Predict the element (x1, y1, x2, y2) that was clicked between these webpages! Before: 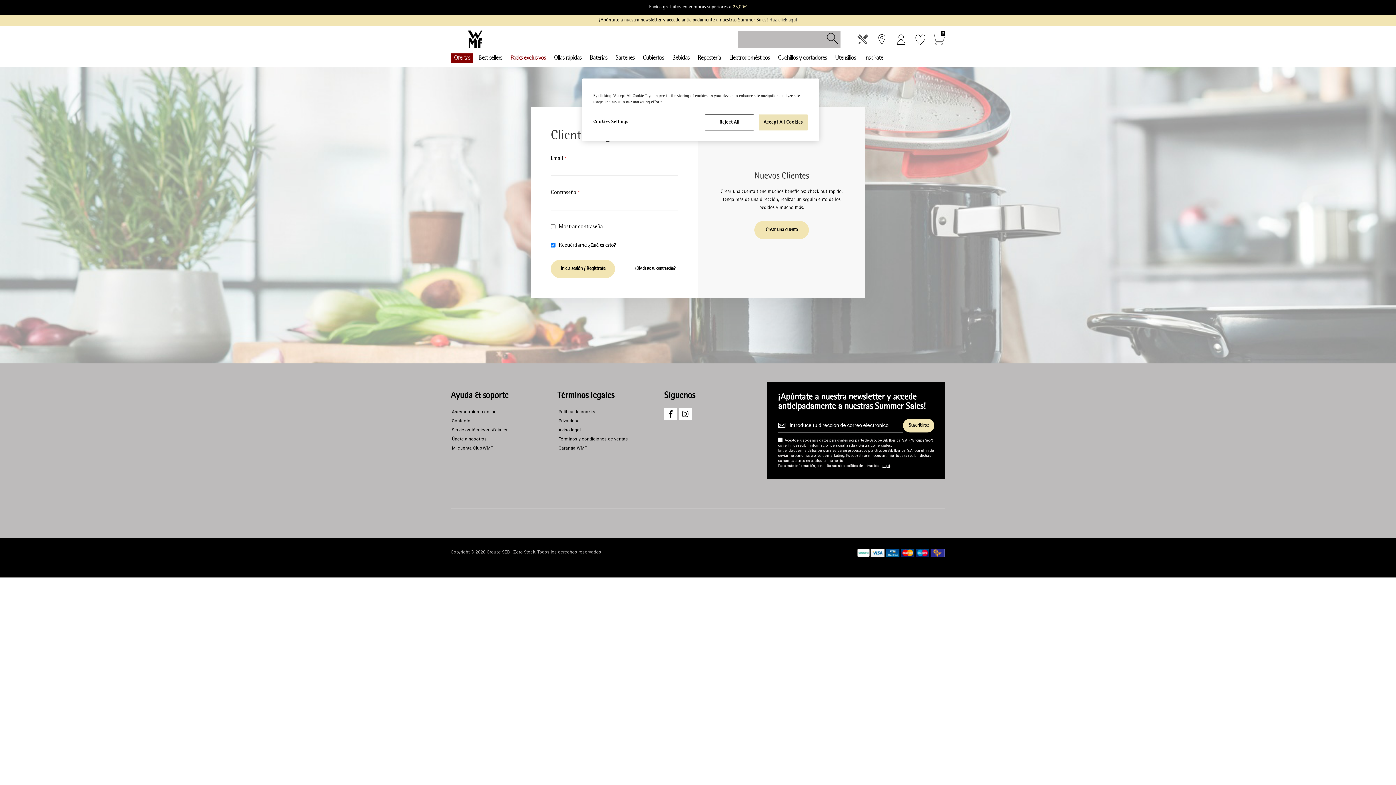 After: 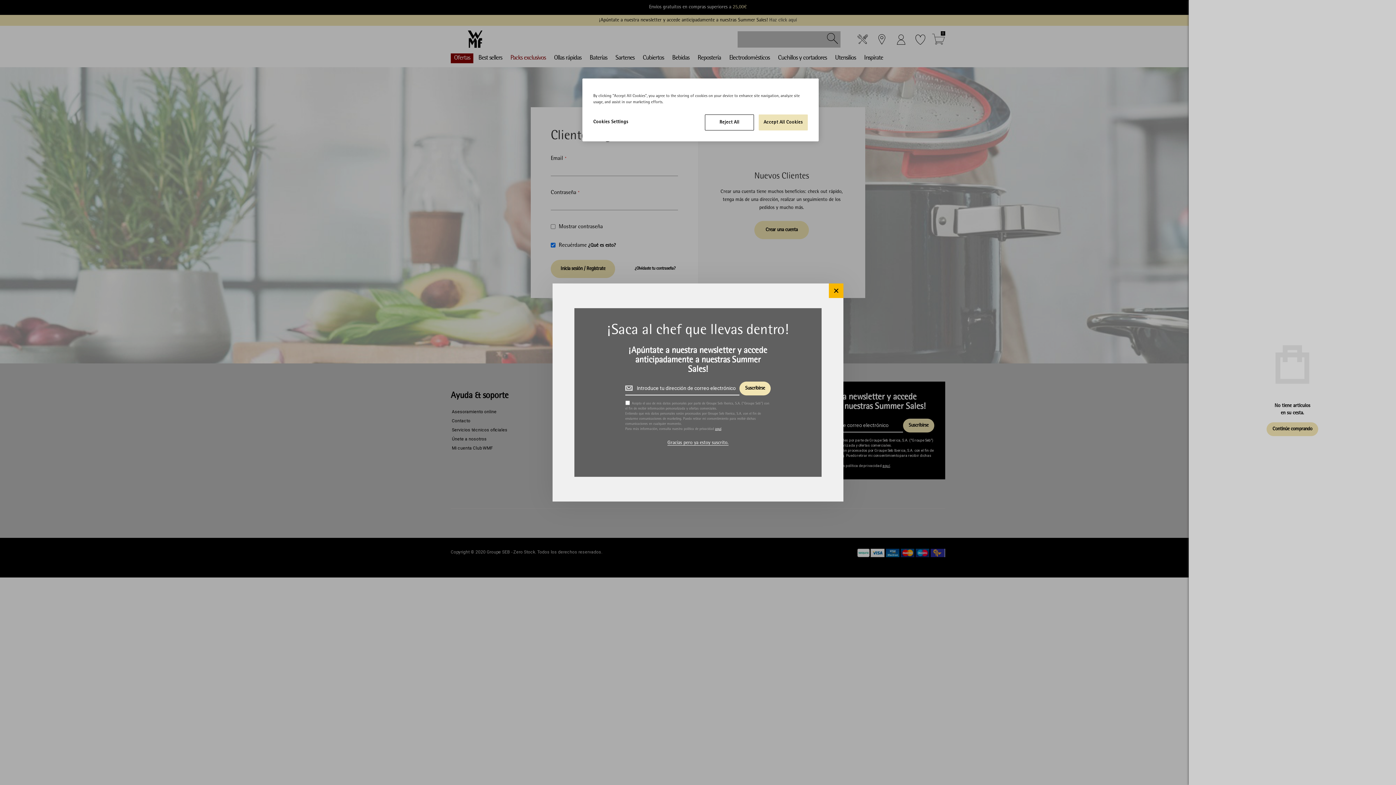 Action: bbox: (931, 31, 945, 47) label: 0